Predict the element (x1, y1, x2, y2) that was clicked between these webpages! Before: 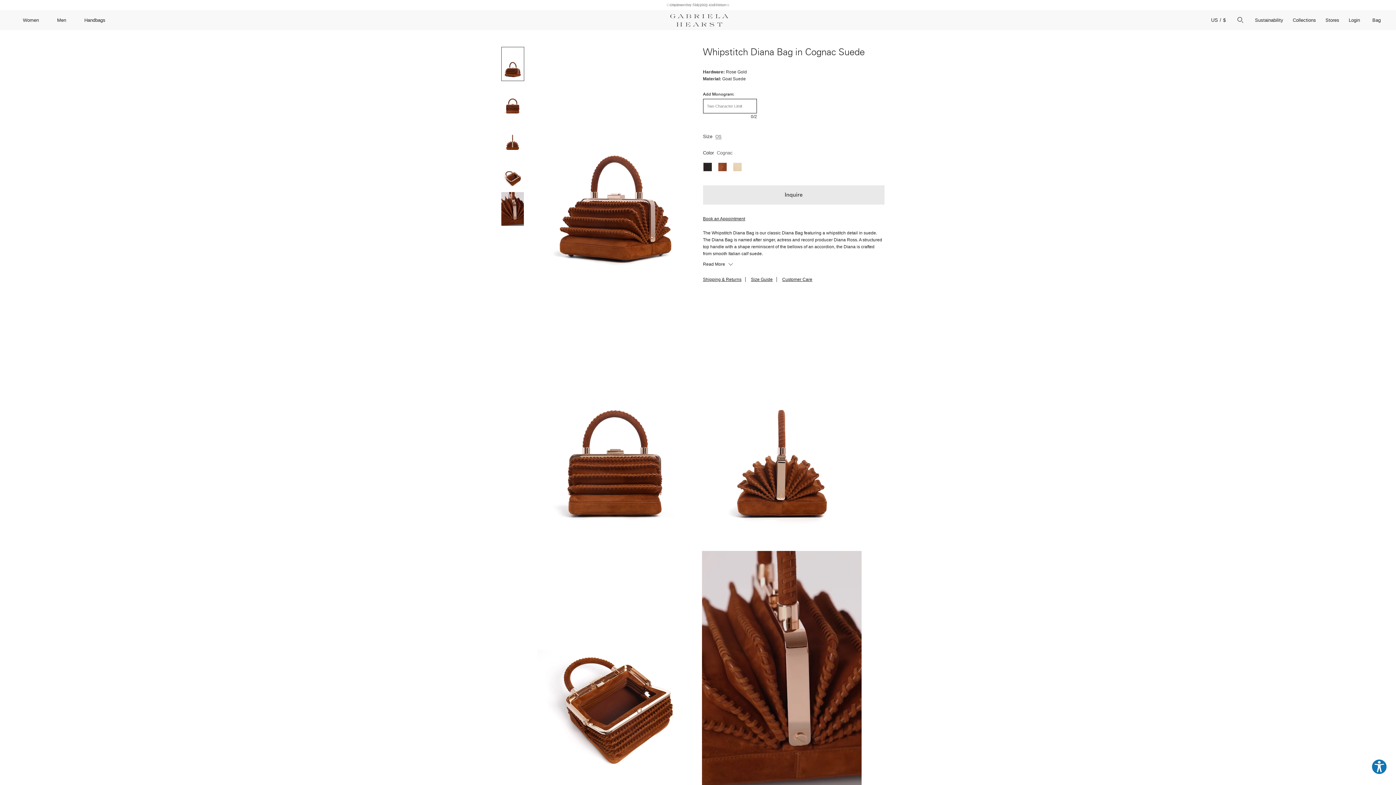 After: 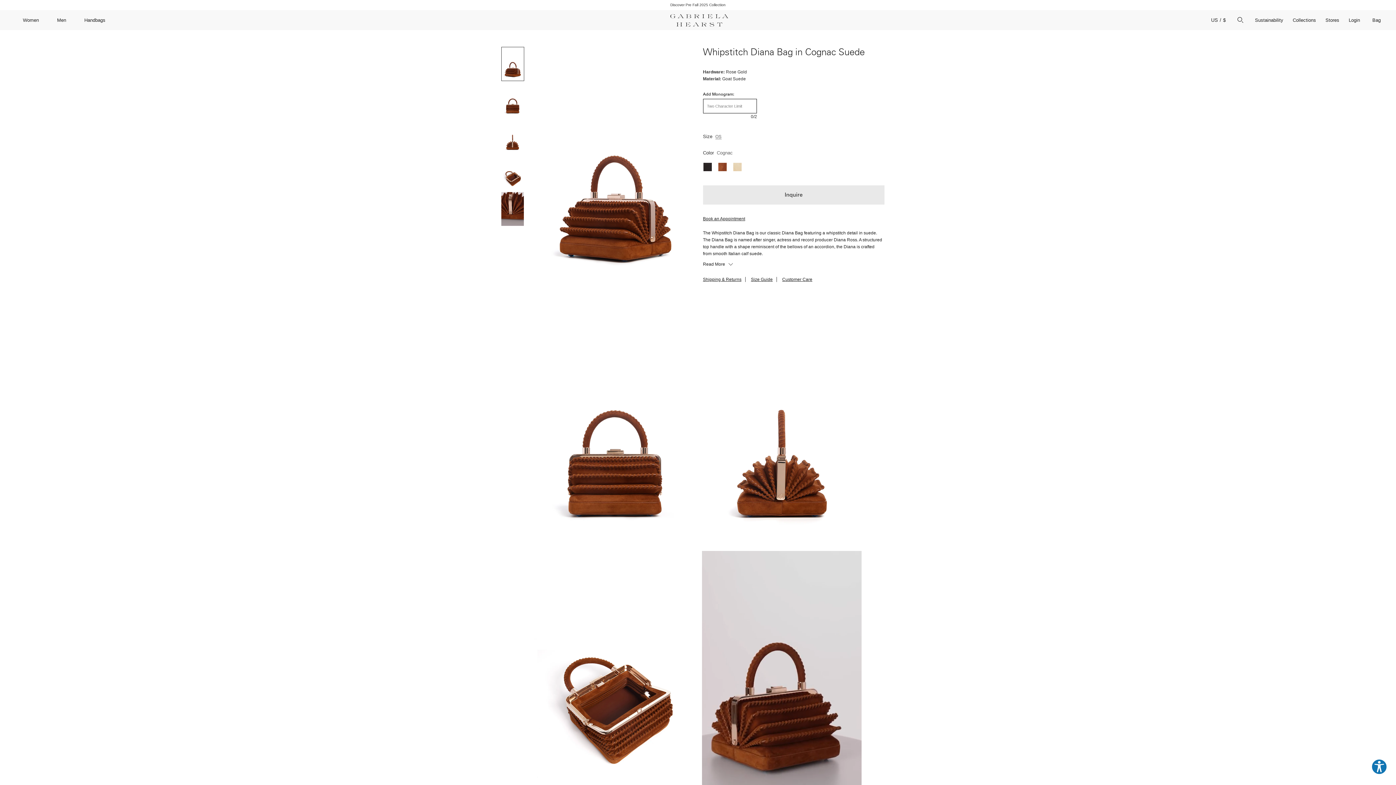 Action: bbox: (718, 162, 727, 171)